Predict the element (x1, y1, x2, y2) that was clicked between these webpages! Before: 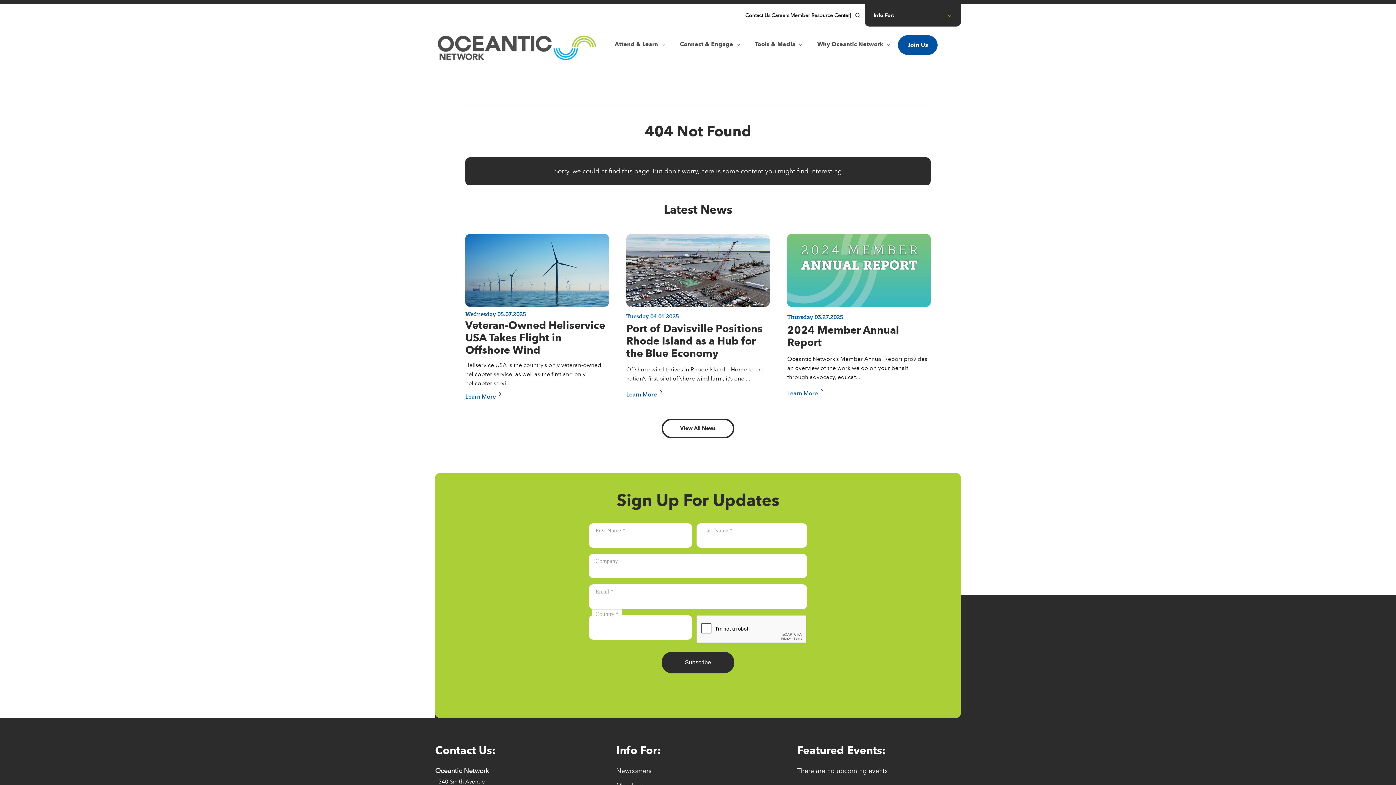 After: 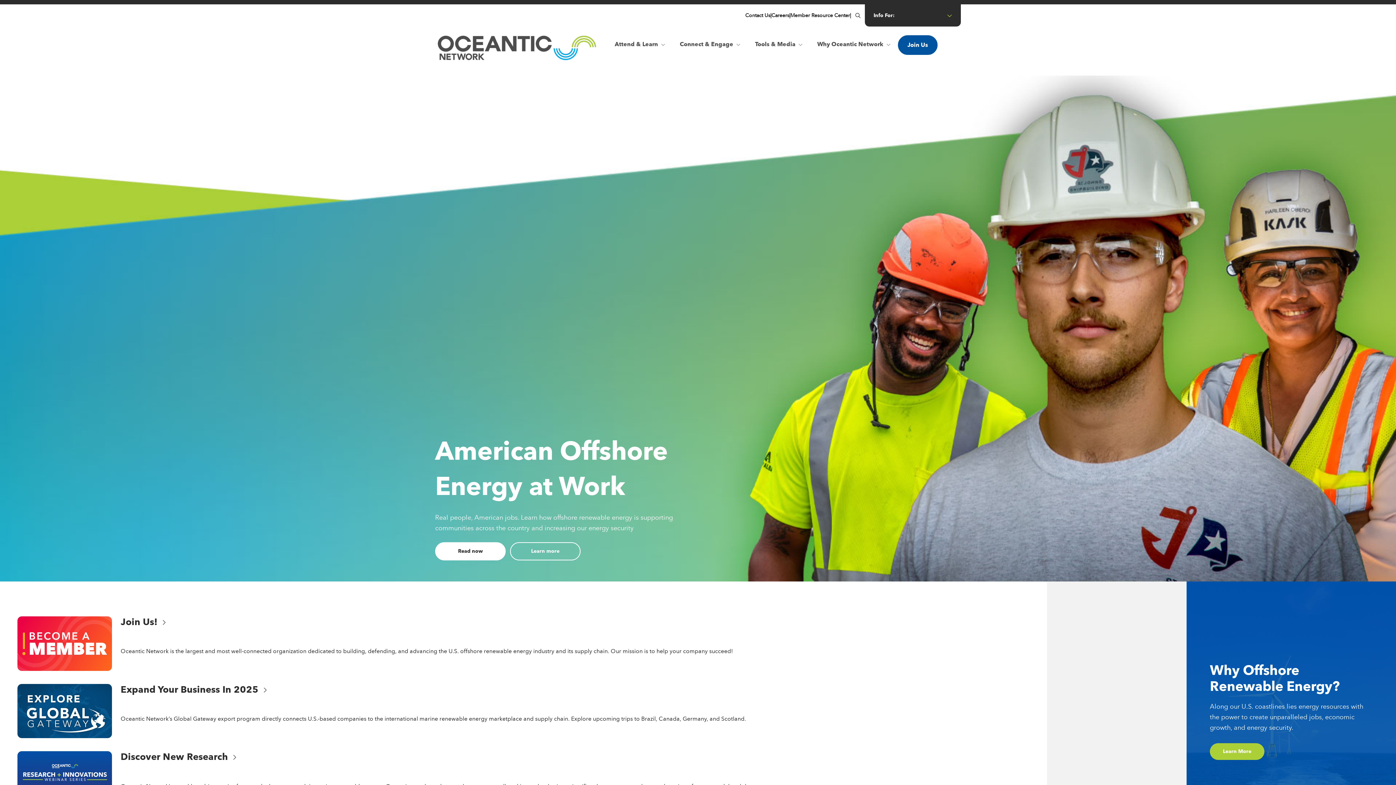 Action: bbox: (435, 32, 598, 63)